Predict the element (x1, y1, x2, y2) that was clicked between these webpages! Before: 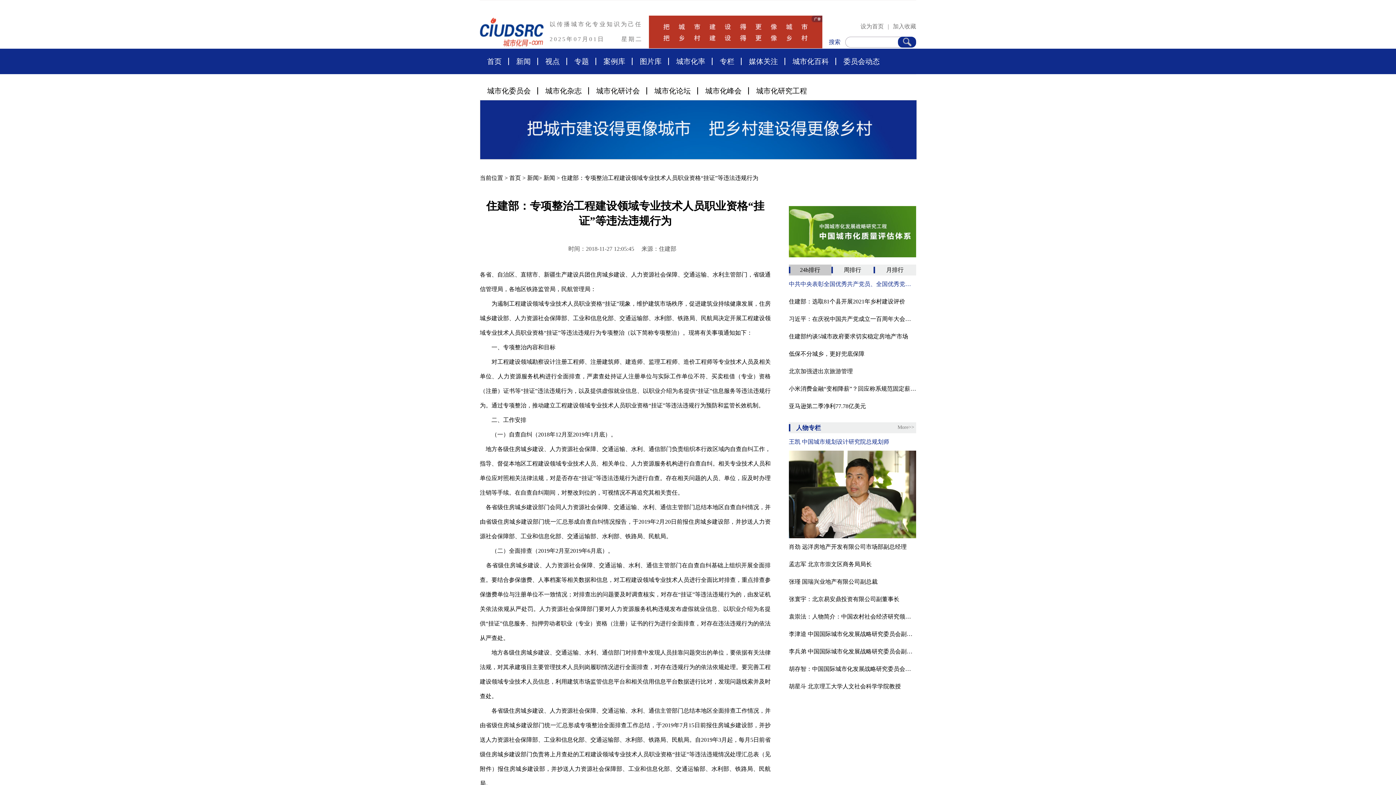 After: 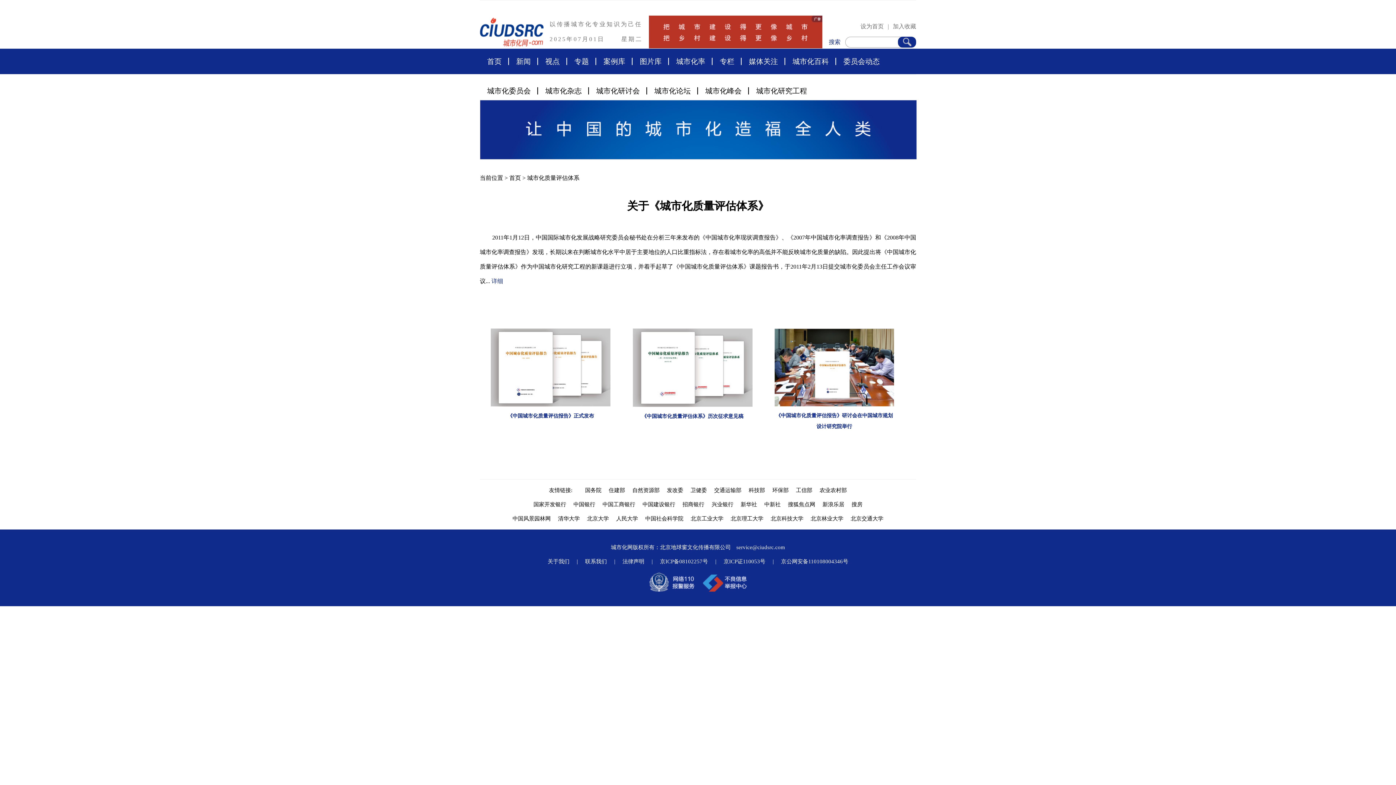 Action: bbox: (789, 206, 916, 257)